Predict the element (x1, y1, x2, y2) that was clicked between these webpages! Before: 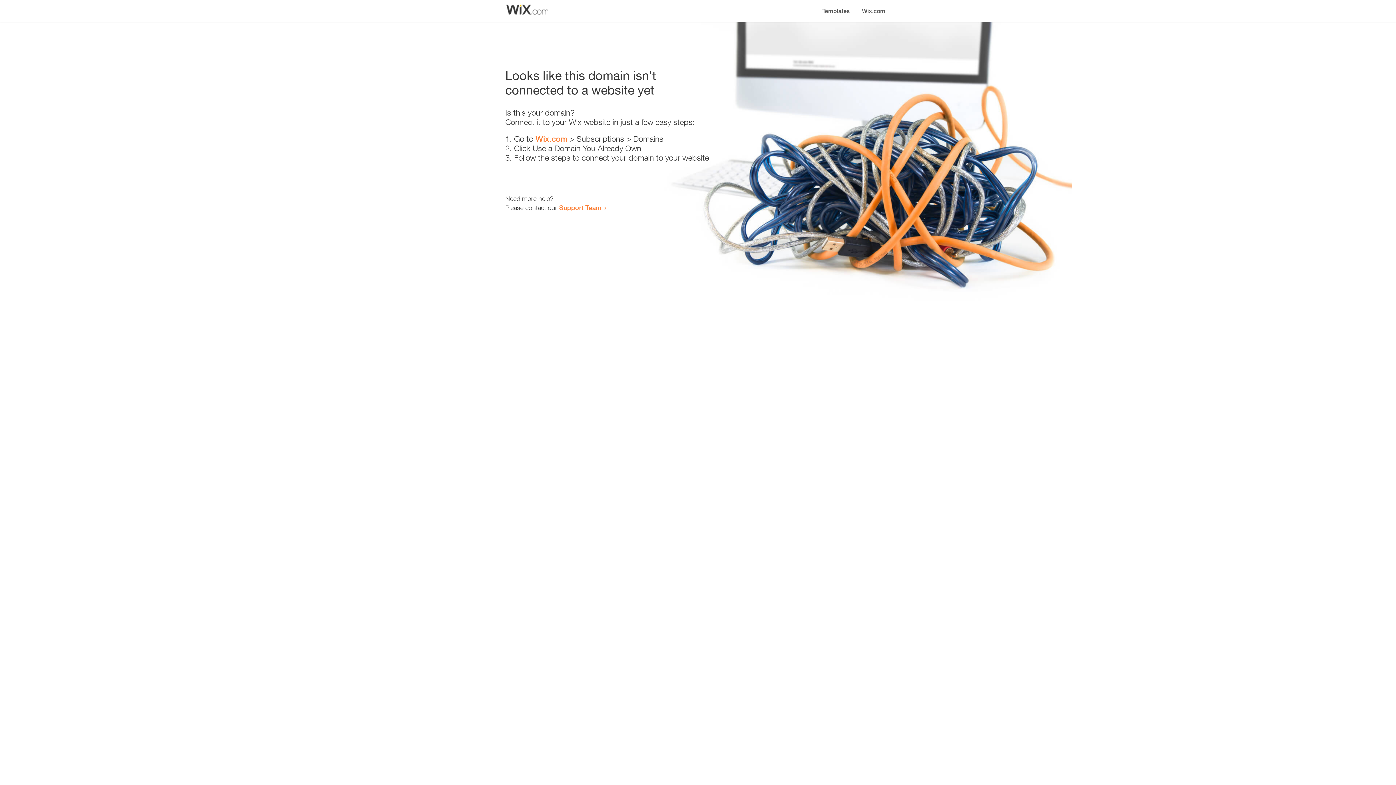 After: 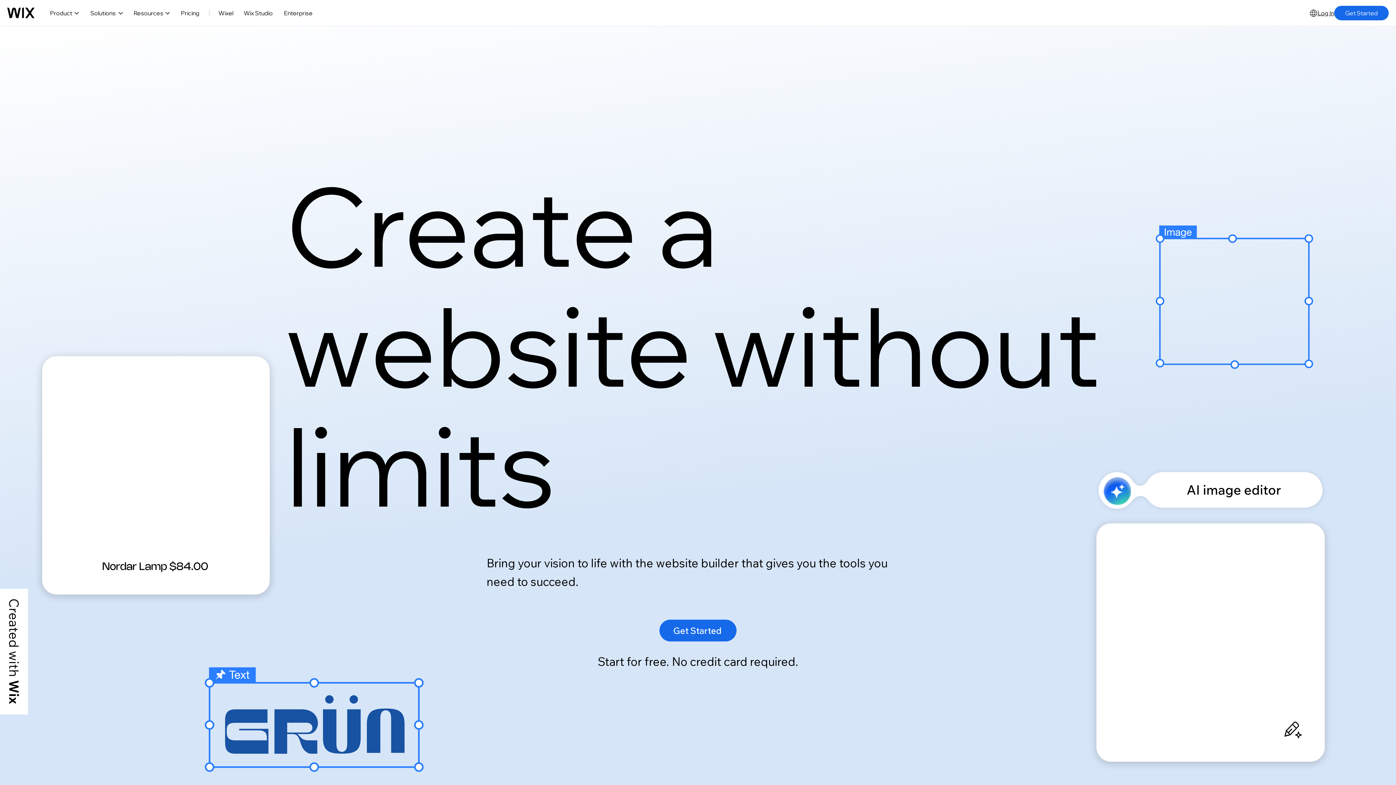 Action: label: Wix.com bbox: (856, 0, 890, 14)